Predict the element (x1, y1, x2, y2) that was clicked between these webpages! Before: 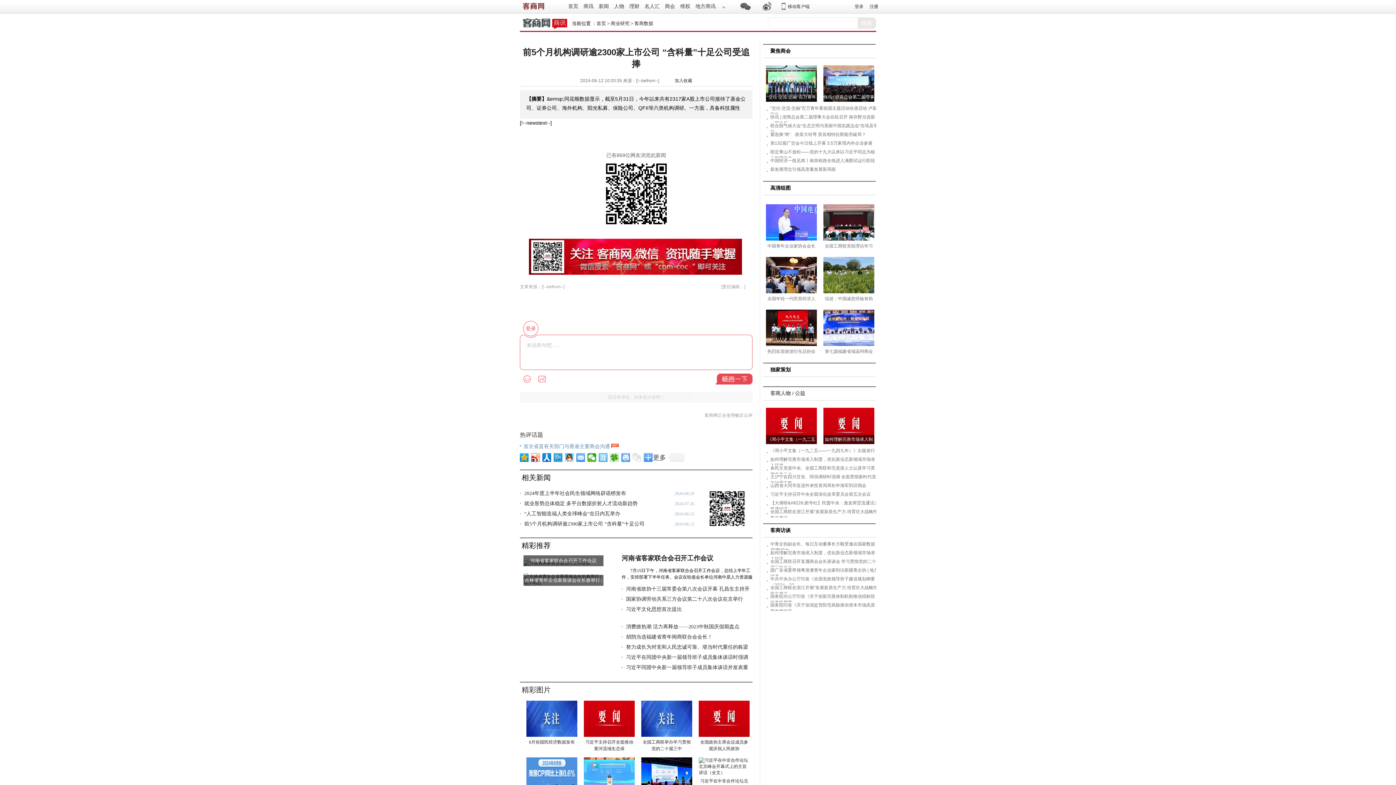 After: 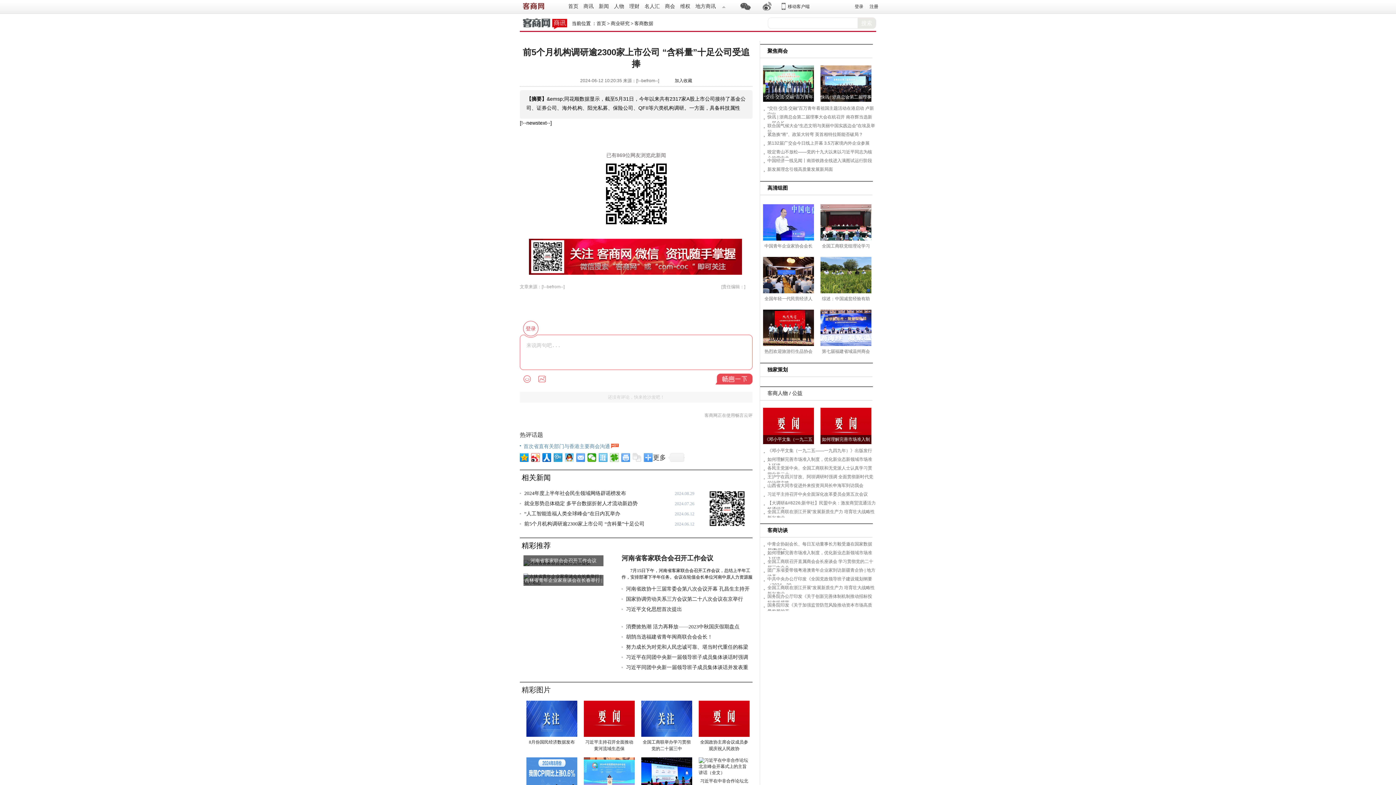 Action: bbox: (864, 49, 879, 53)